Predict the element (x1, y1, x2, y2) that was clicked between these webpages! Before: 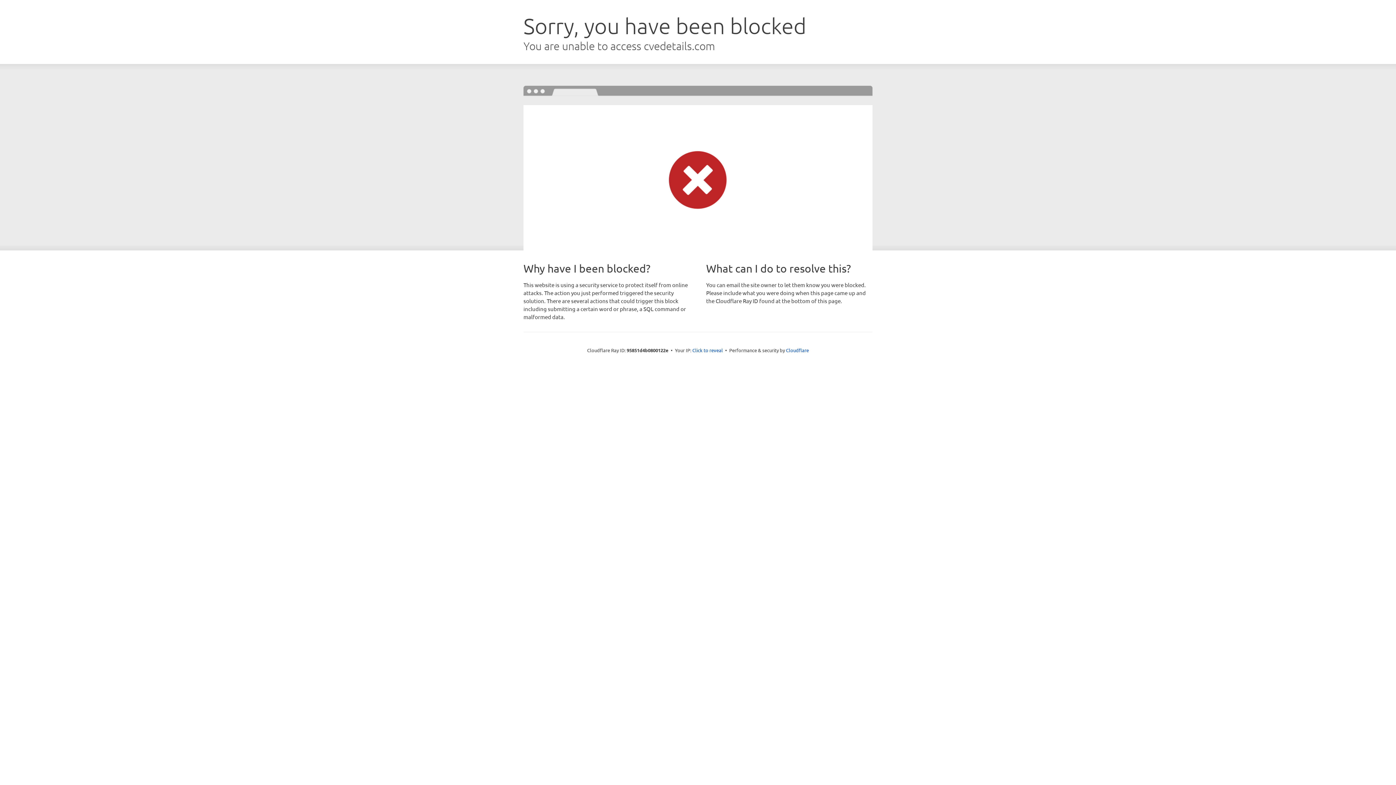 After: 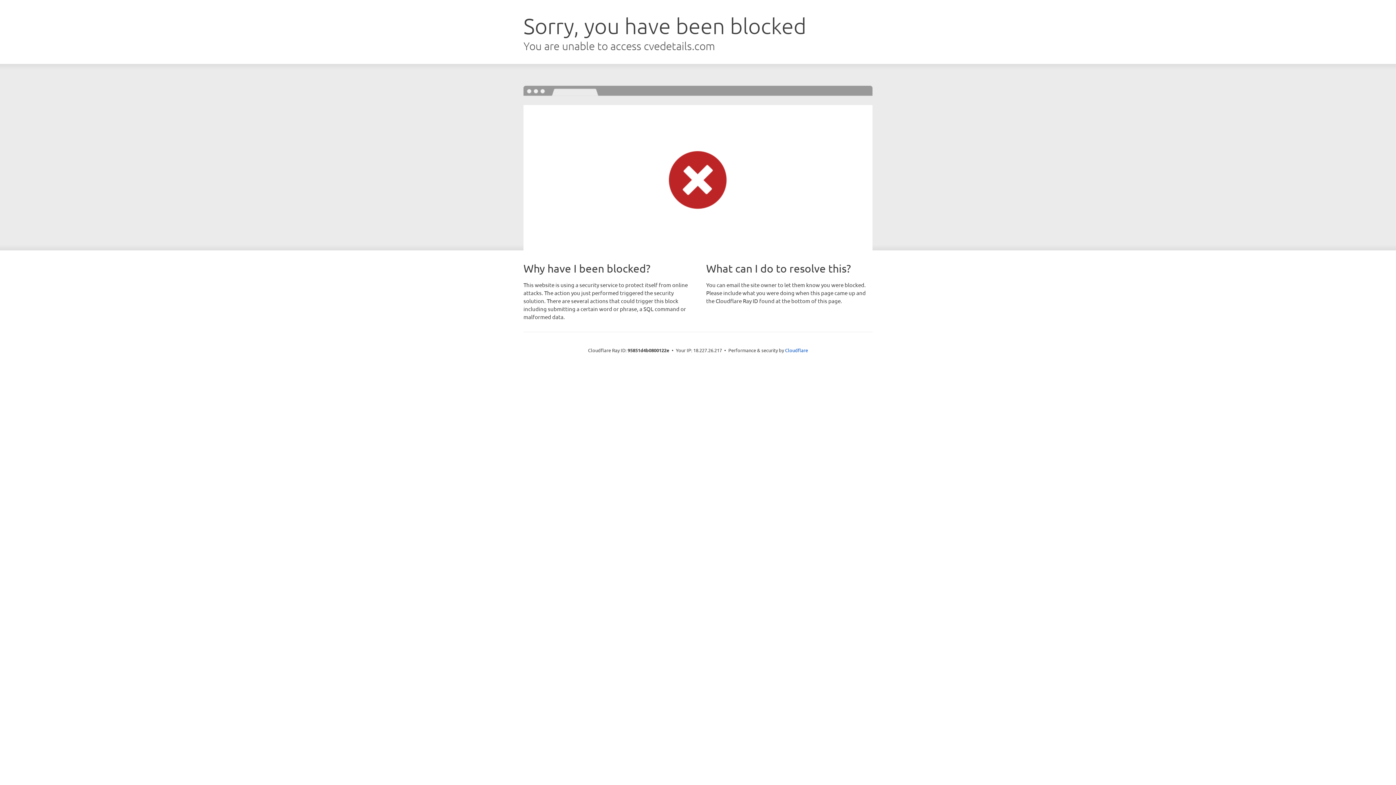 Action: bbox: (692, 346, 723, 353) label: Click to reveal